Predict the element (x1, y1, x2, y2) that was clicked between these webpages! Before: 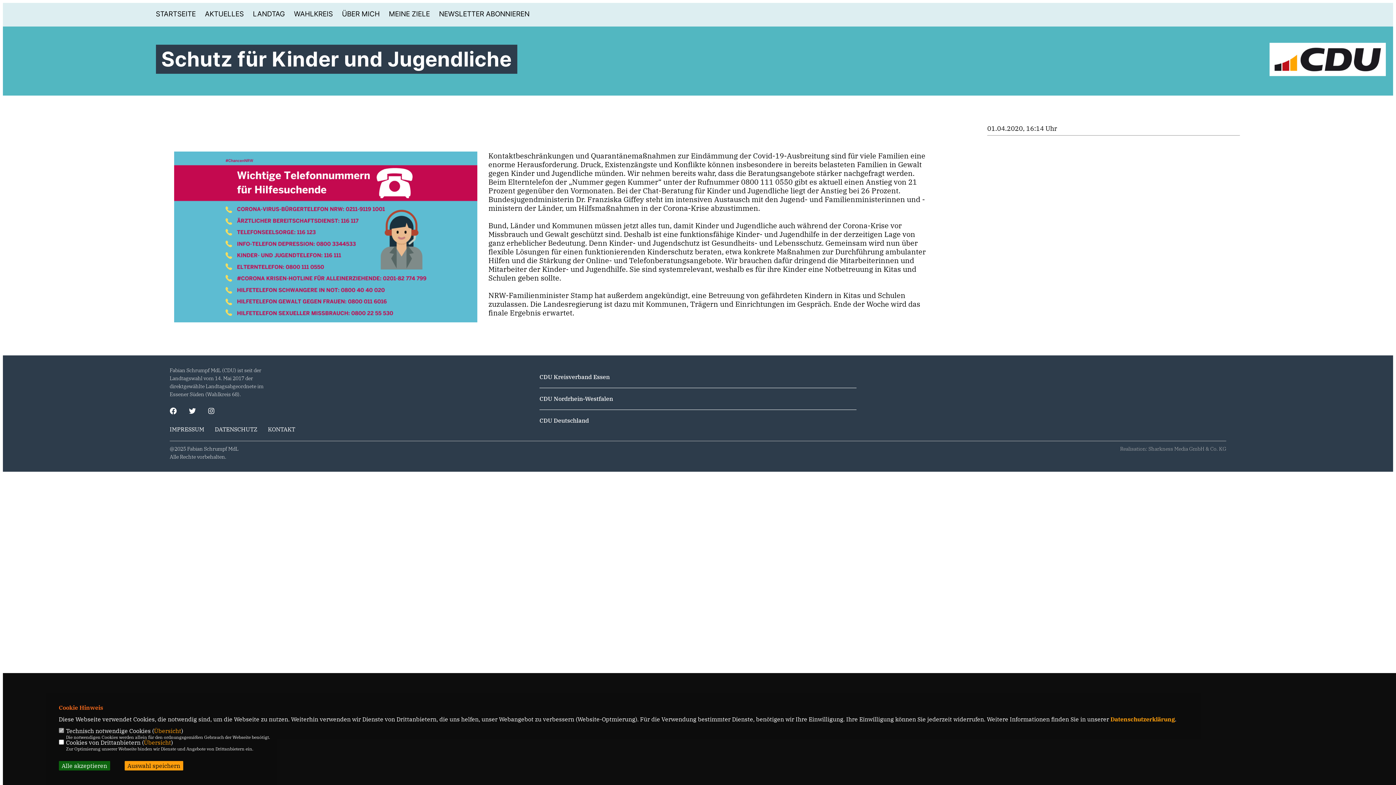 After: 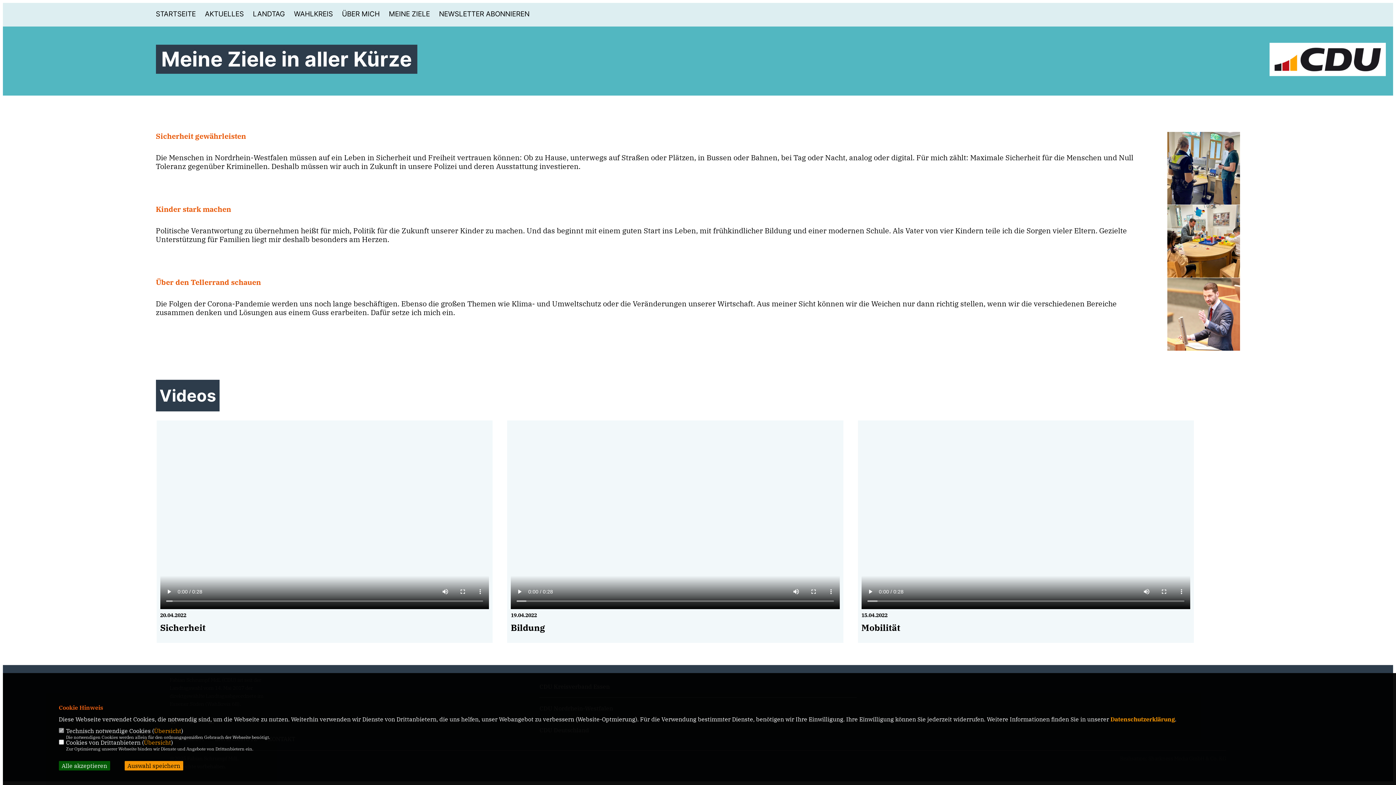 Action: label: MEINE ZIELE bbox: (388, 10, 430, 17)